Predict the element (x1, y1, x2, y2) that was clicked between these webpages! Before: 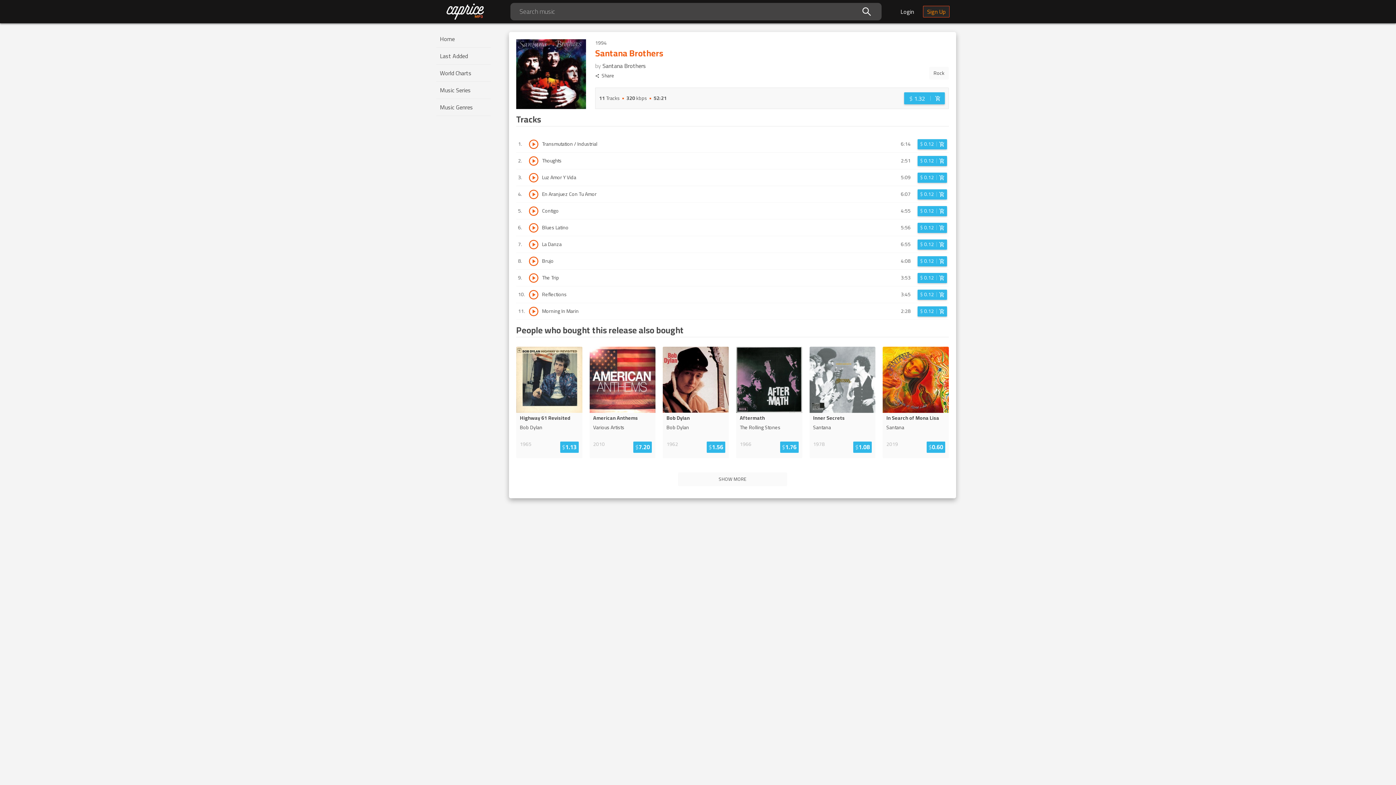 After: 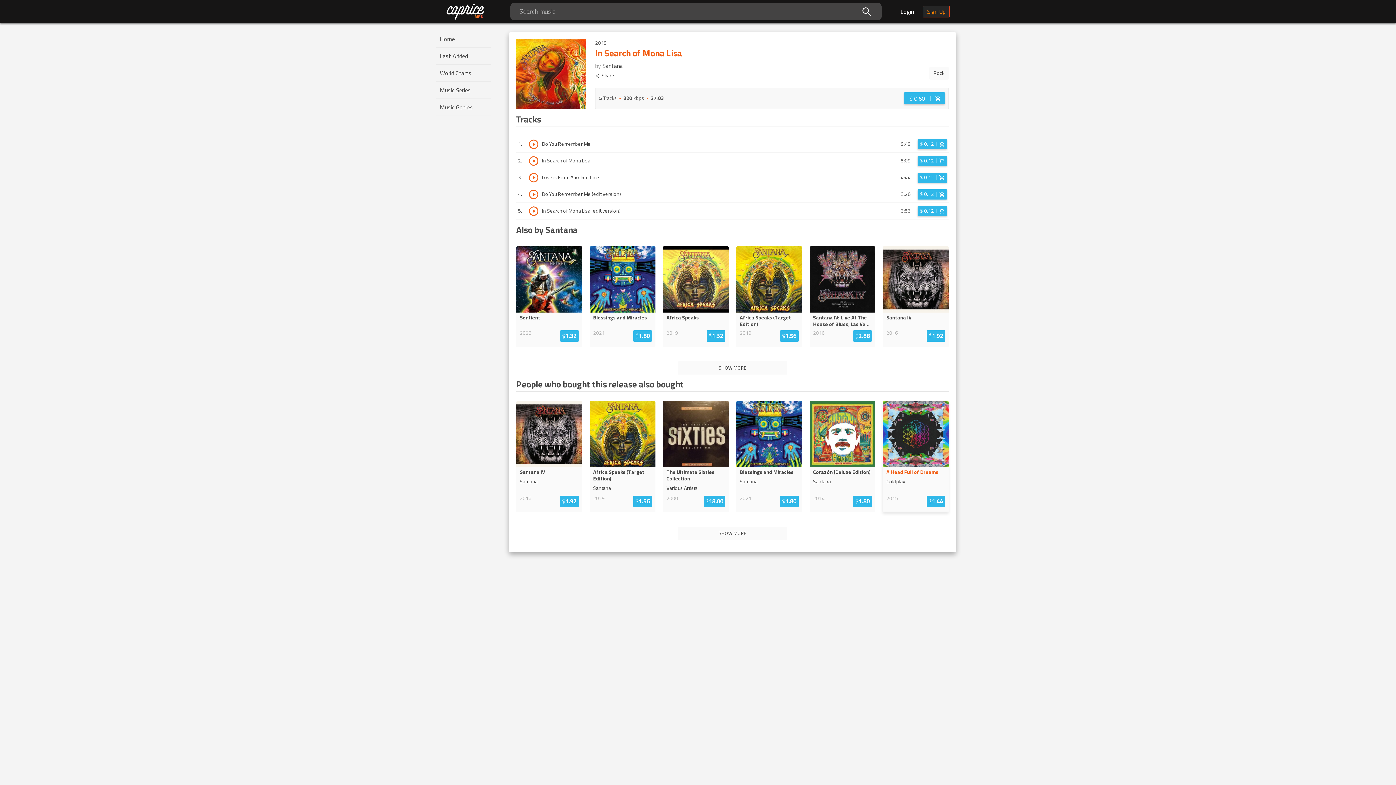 Action: label: $0.60 bbox: (926, 441, 945, 452)